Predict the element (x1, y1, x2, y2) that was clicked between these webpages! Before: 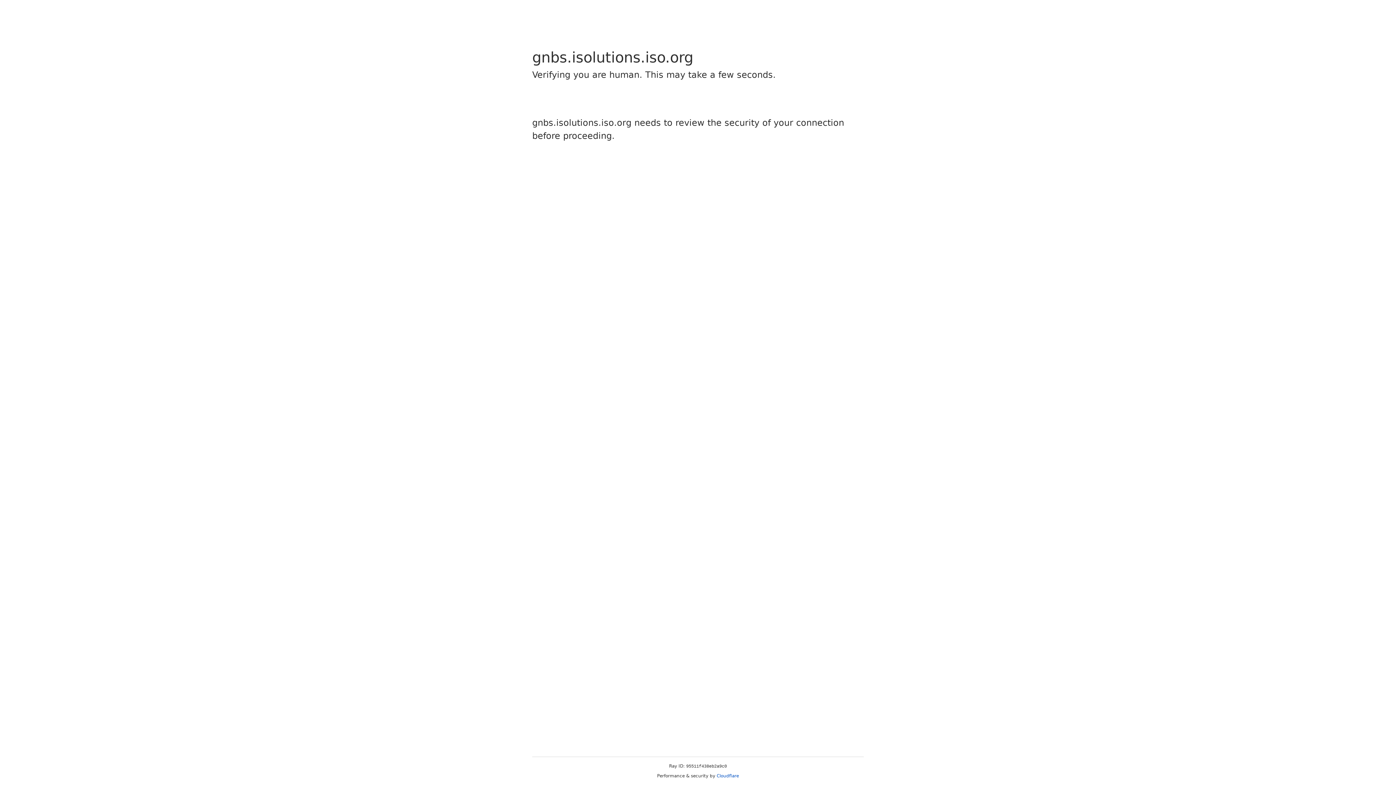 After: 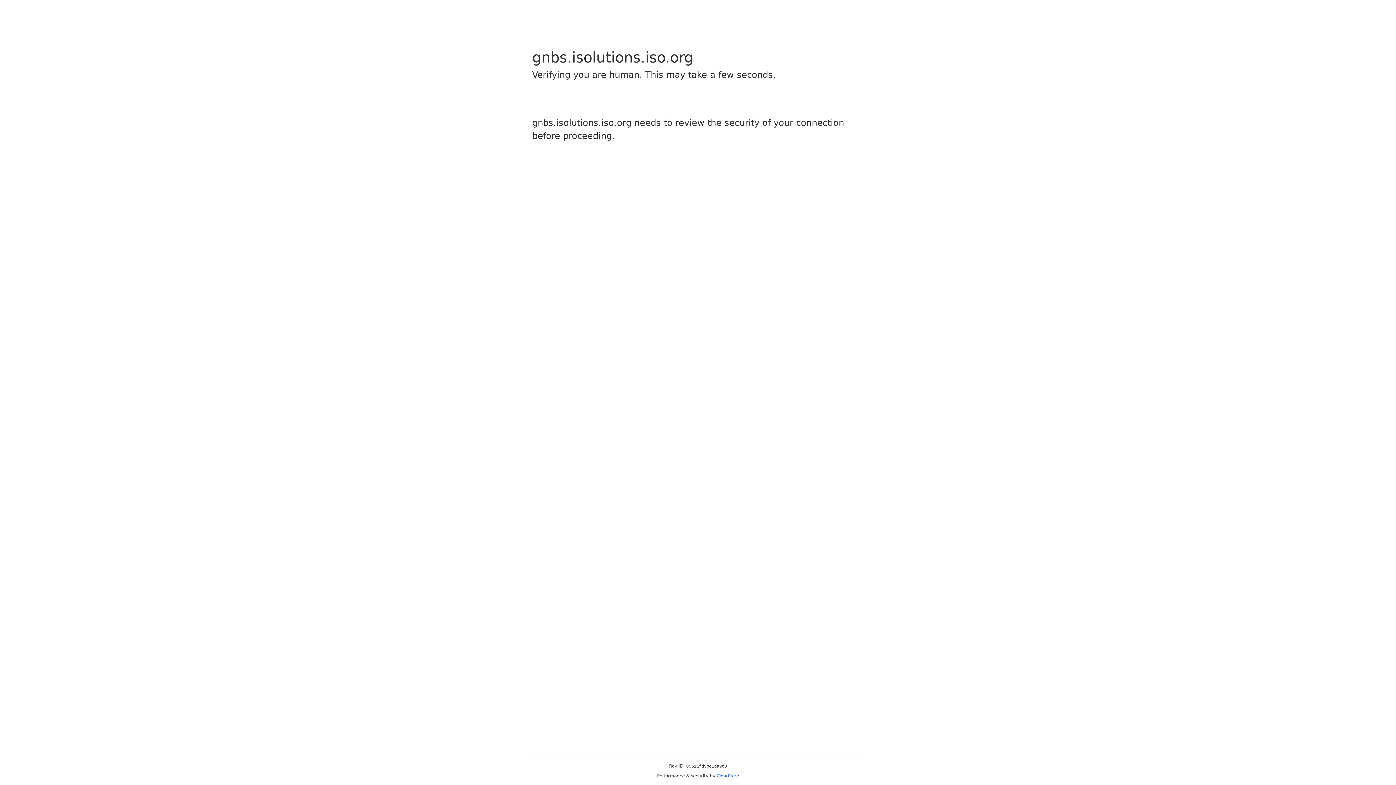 Action: label: Cloudflare bbox: (716, 773, 739, 778)